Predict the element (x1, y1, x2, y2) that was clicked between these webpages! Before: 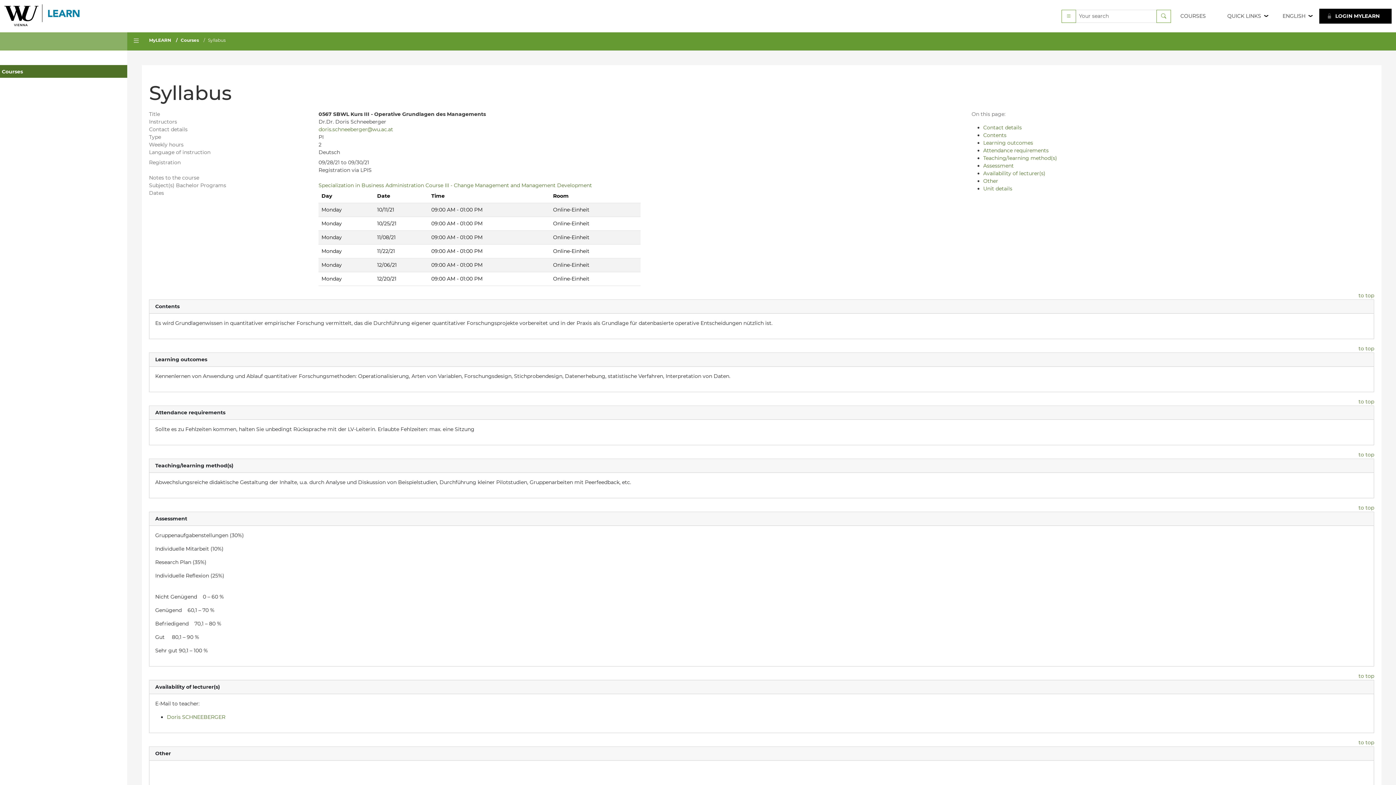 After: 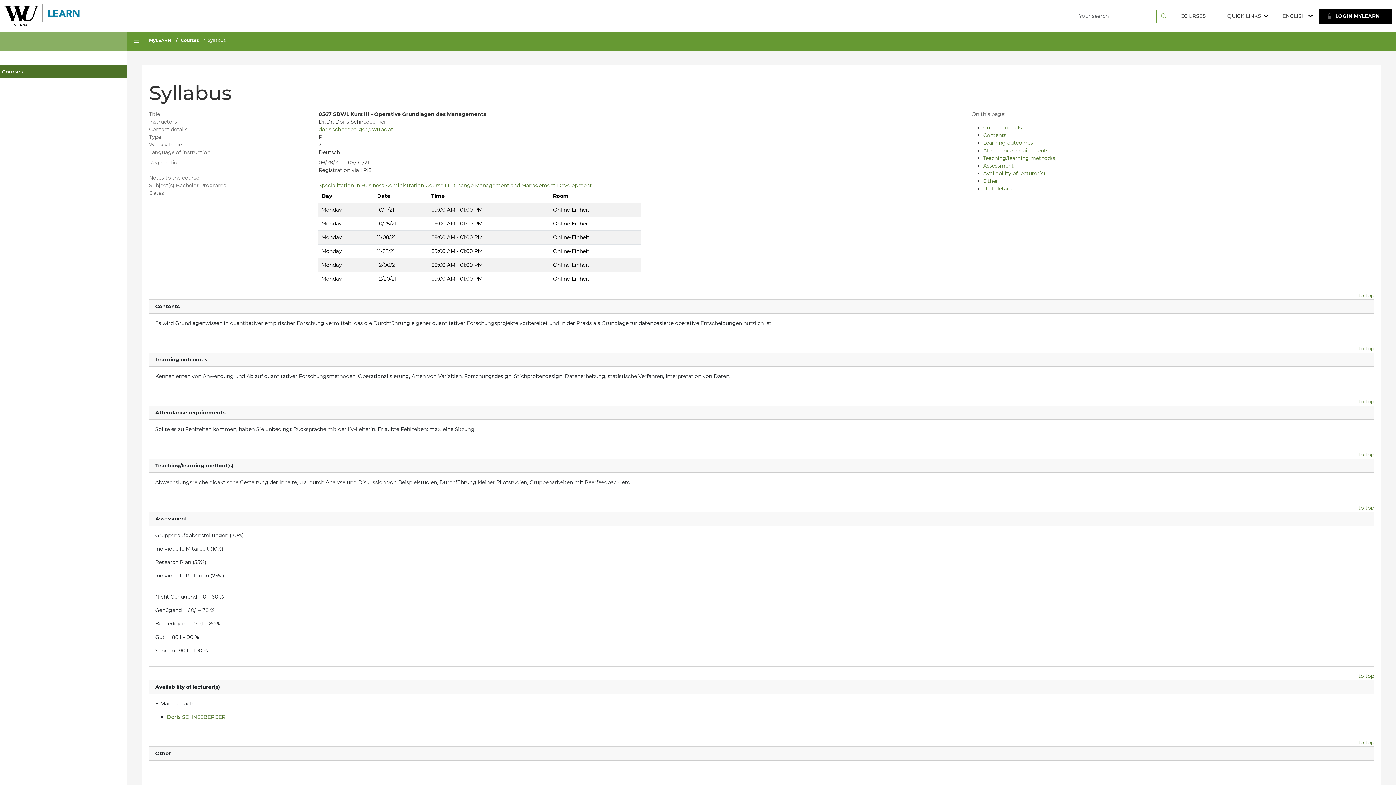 Action: bbox: (1358, 739, 1374, 746) label: to top